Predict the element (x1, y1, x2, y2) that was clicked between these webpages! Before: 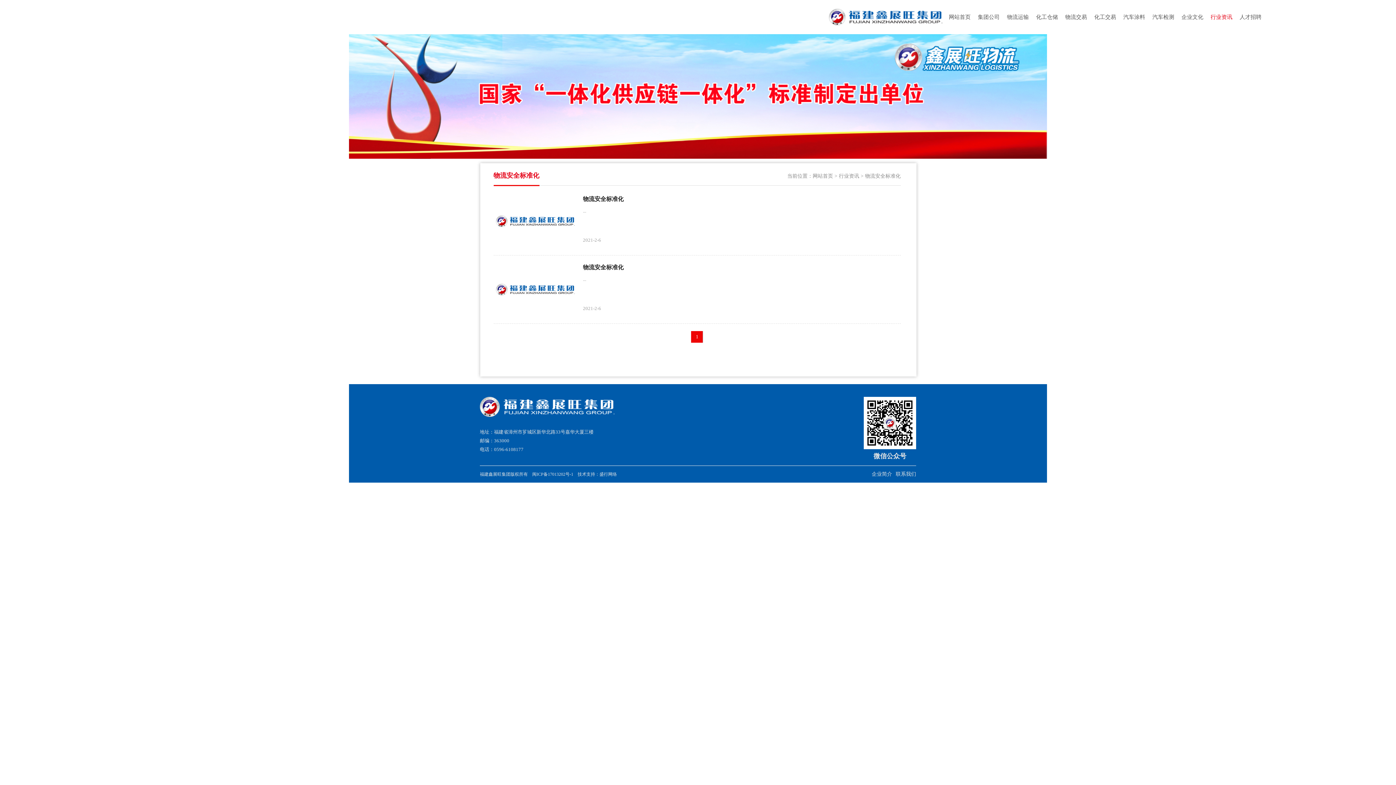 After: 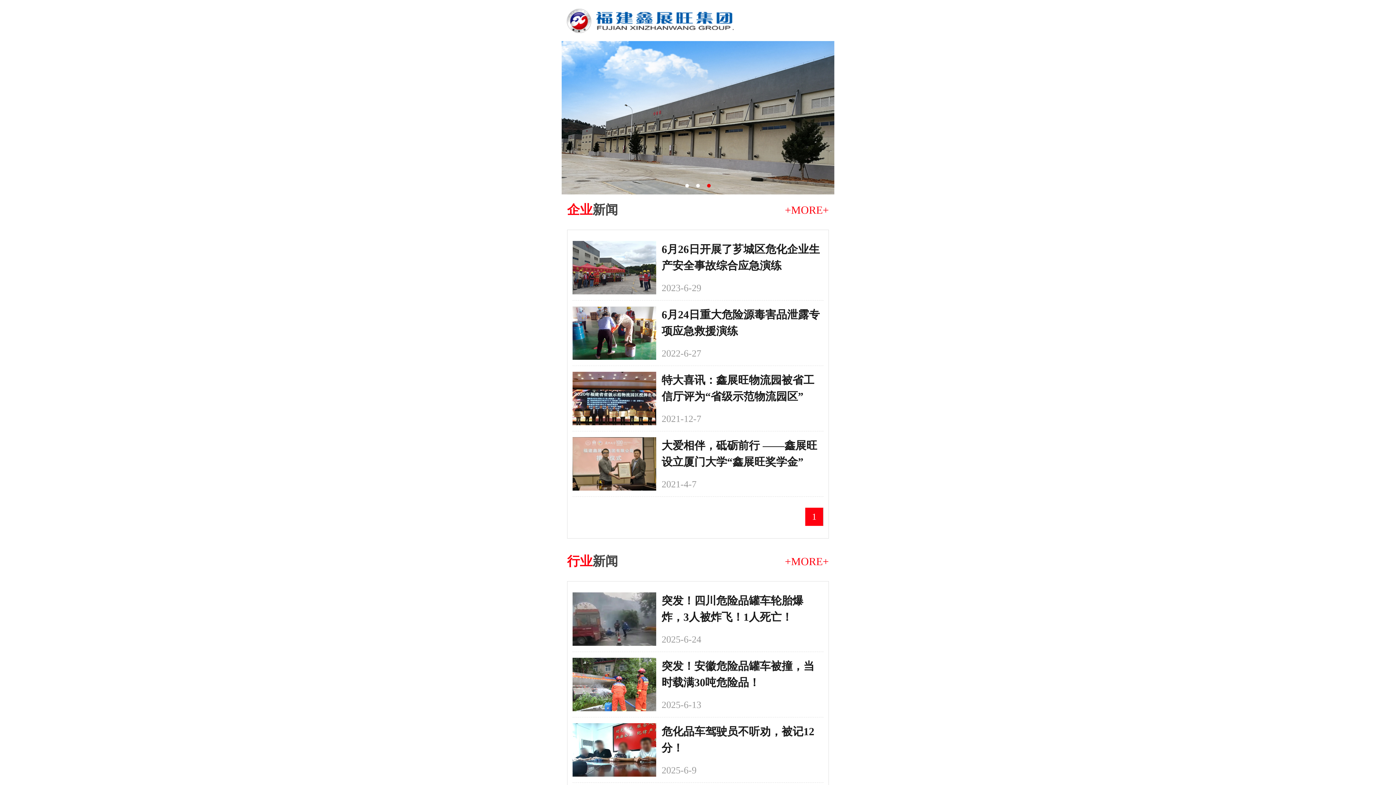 Action: bbox: (949, 14, 970, 20) label: 网站首页